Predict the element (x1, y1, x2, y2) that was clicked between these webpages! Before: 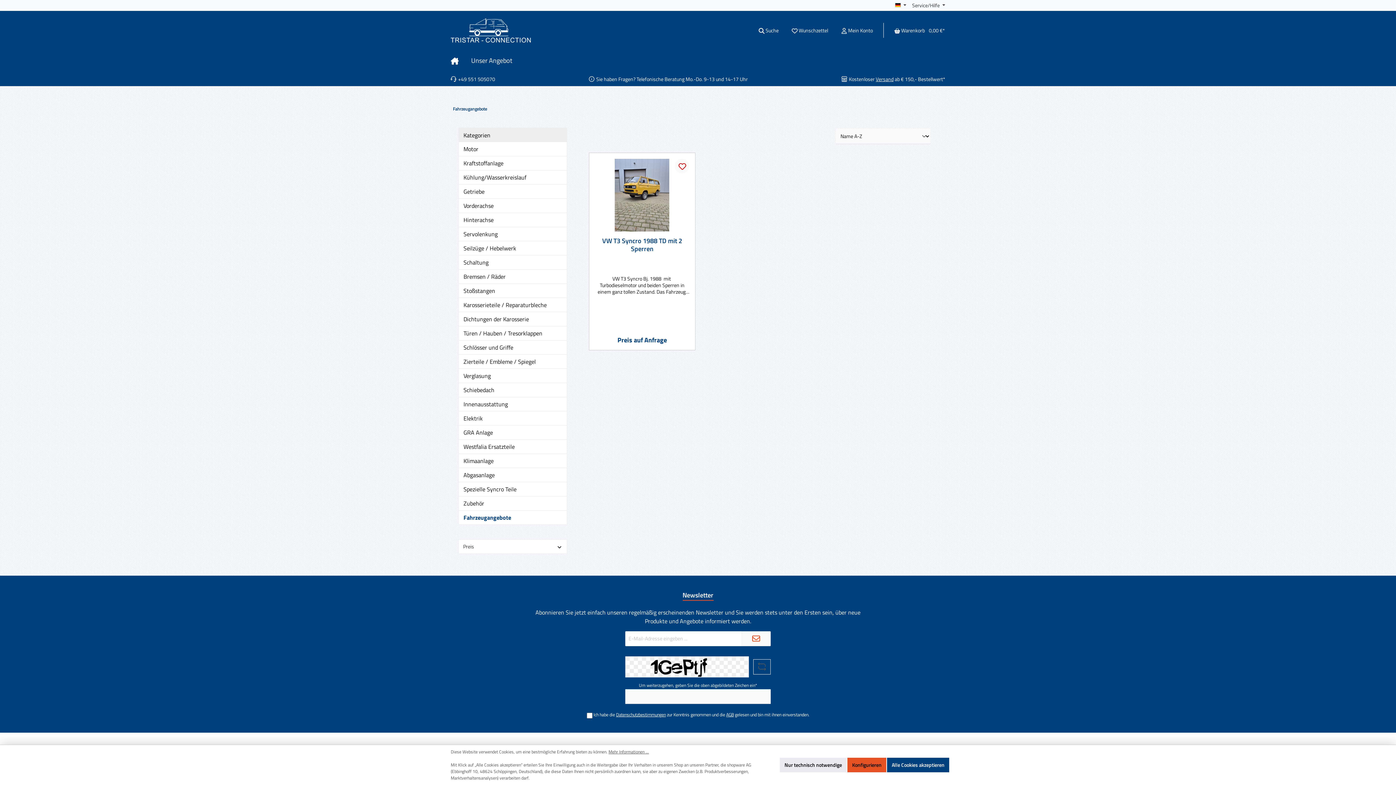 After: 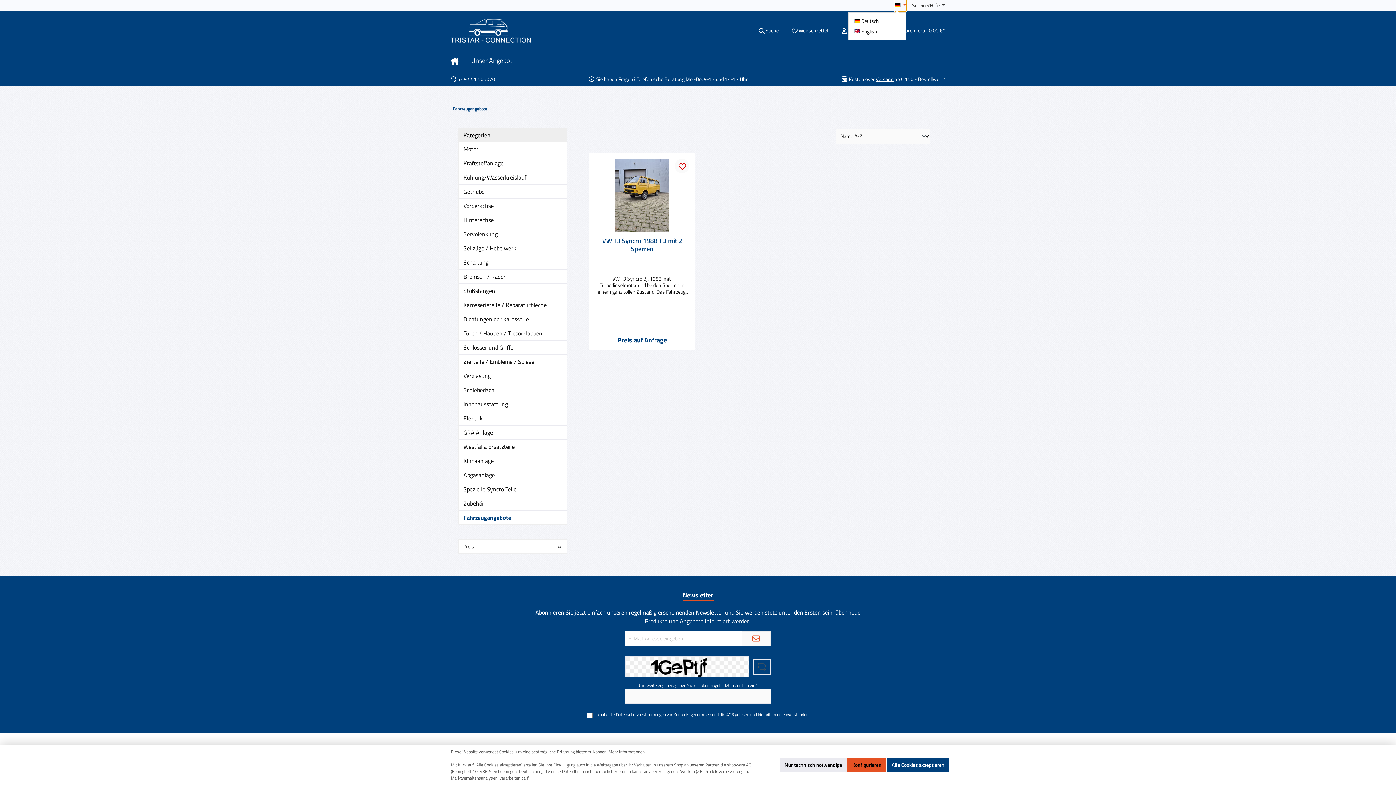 Action: label:   bbox: (895, 0, 906, 11)